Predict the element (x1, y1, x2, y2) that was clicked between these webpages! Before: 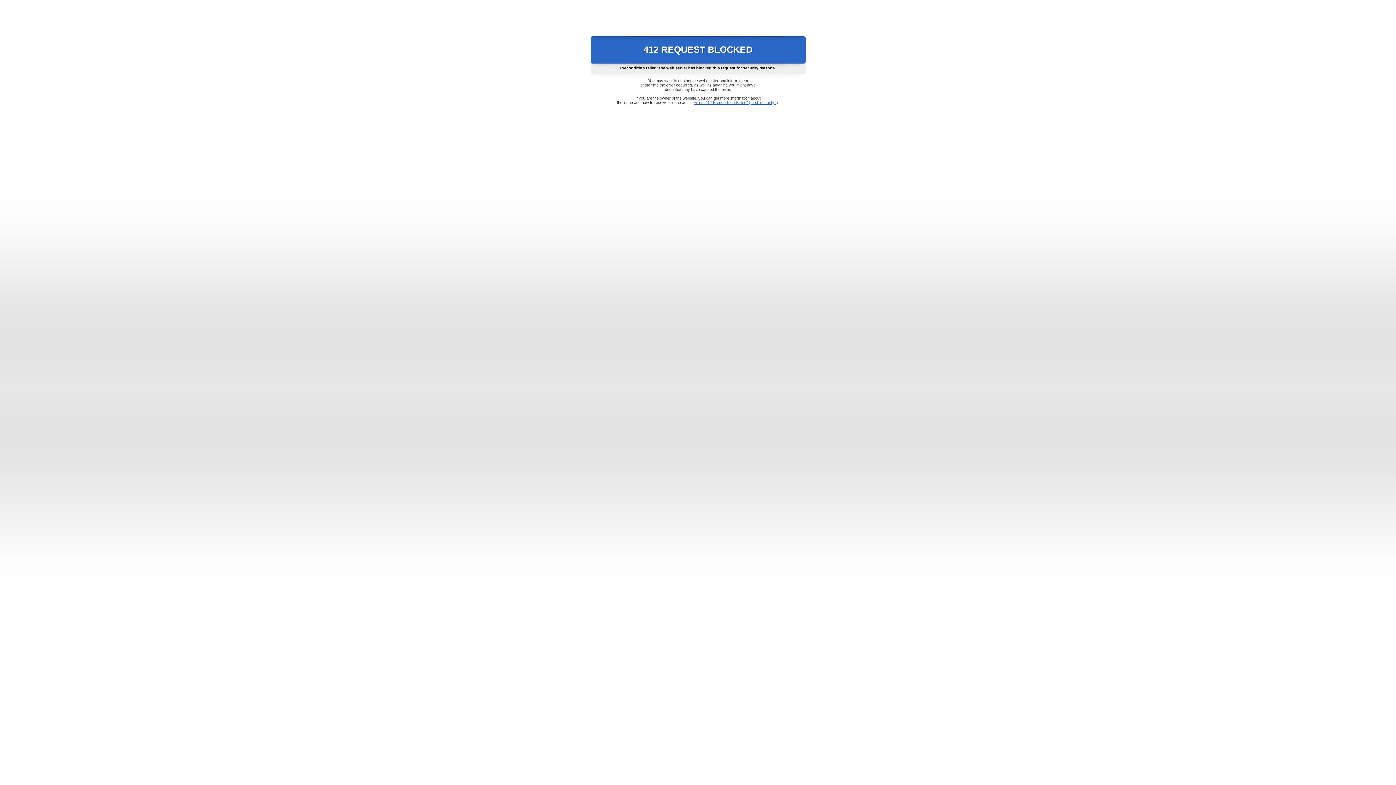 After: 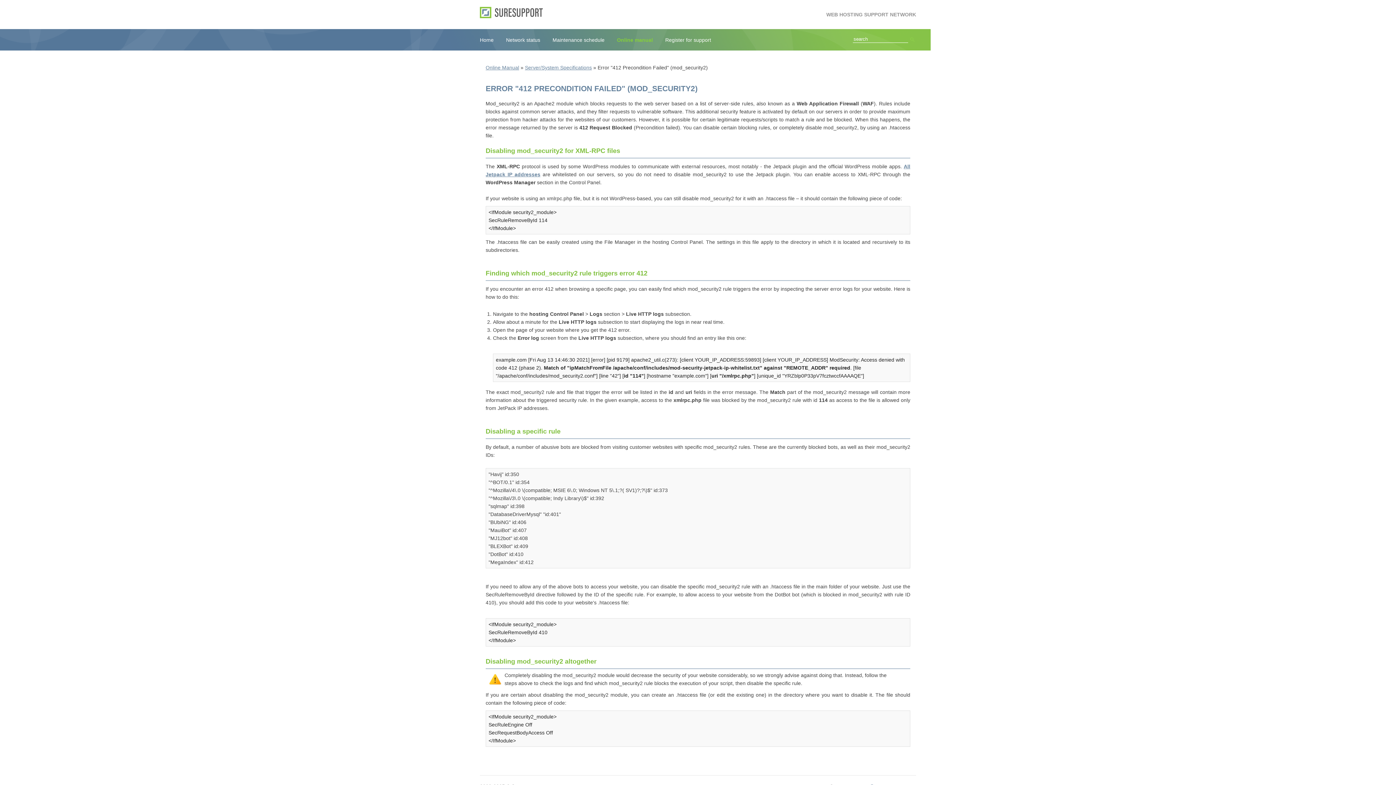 Action: label: Error "412 Precondition Failed" (mod_security2) bbox: (693, 100, 778, 104)